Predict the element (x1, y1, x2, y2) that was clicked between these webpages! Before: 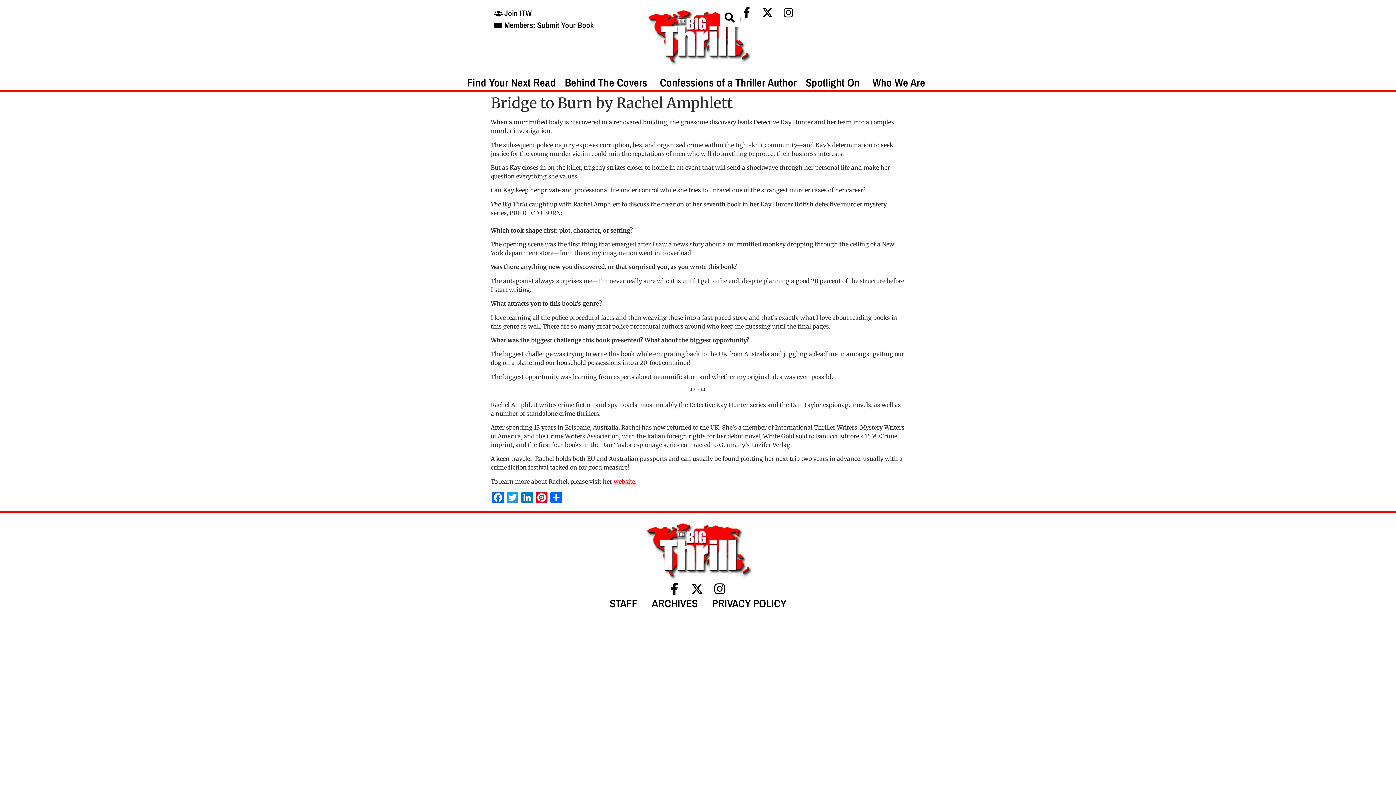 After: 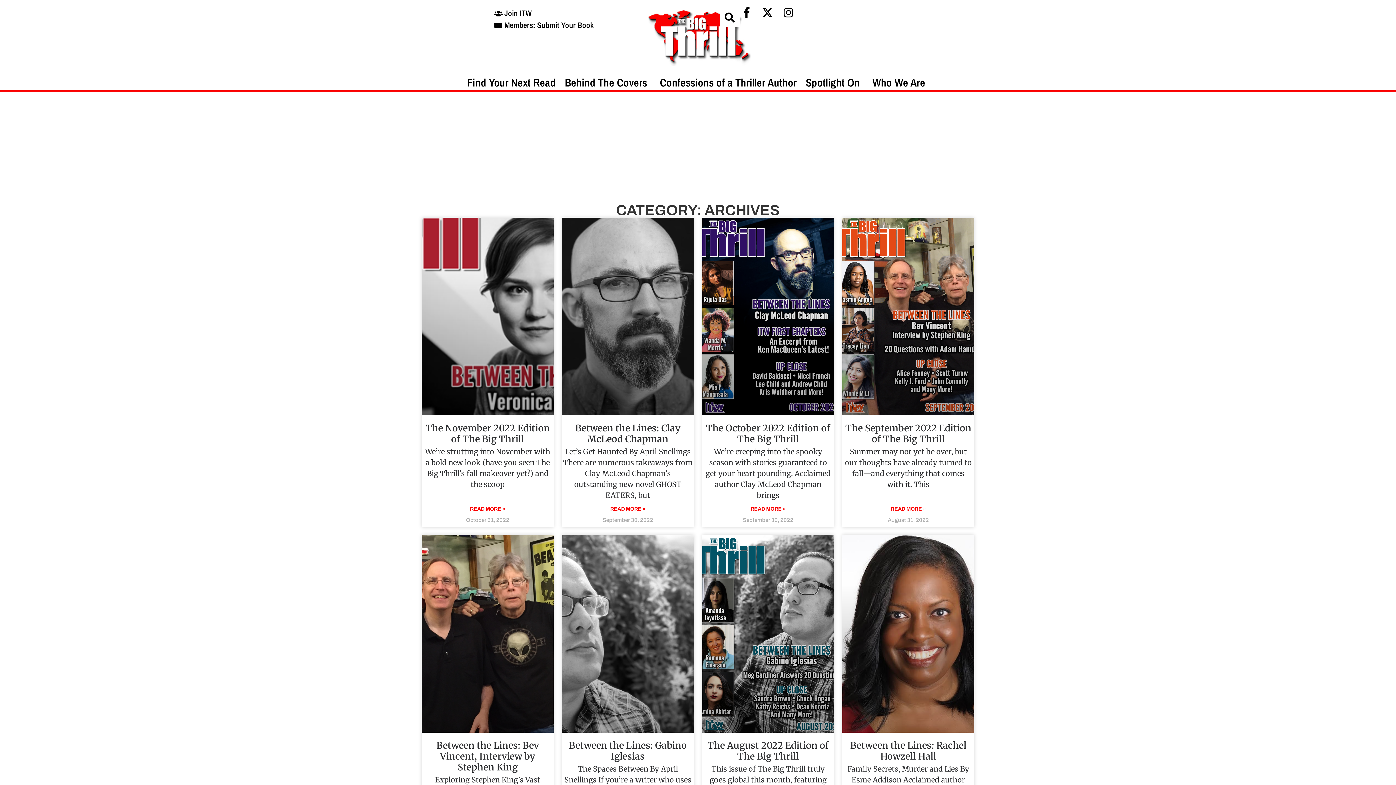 Action: label: ARCHIVES bbox: (644, 595, 705, 611)